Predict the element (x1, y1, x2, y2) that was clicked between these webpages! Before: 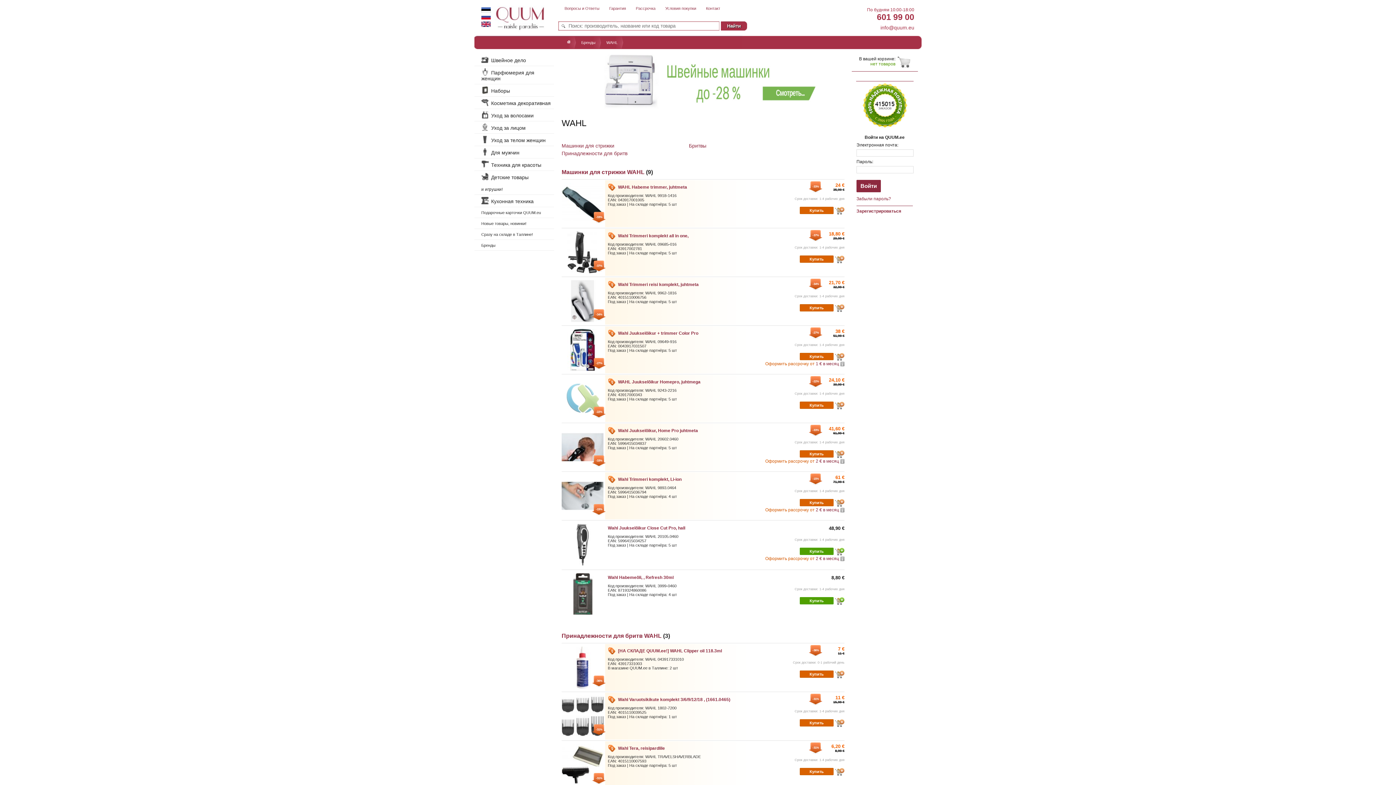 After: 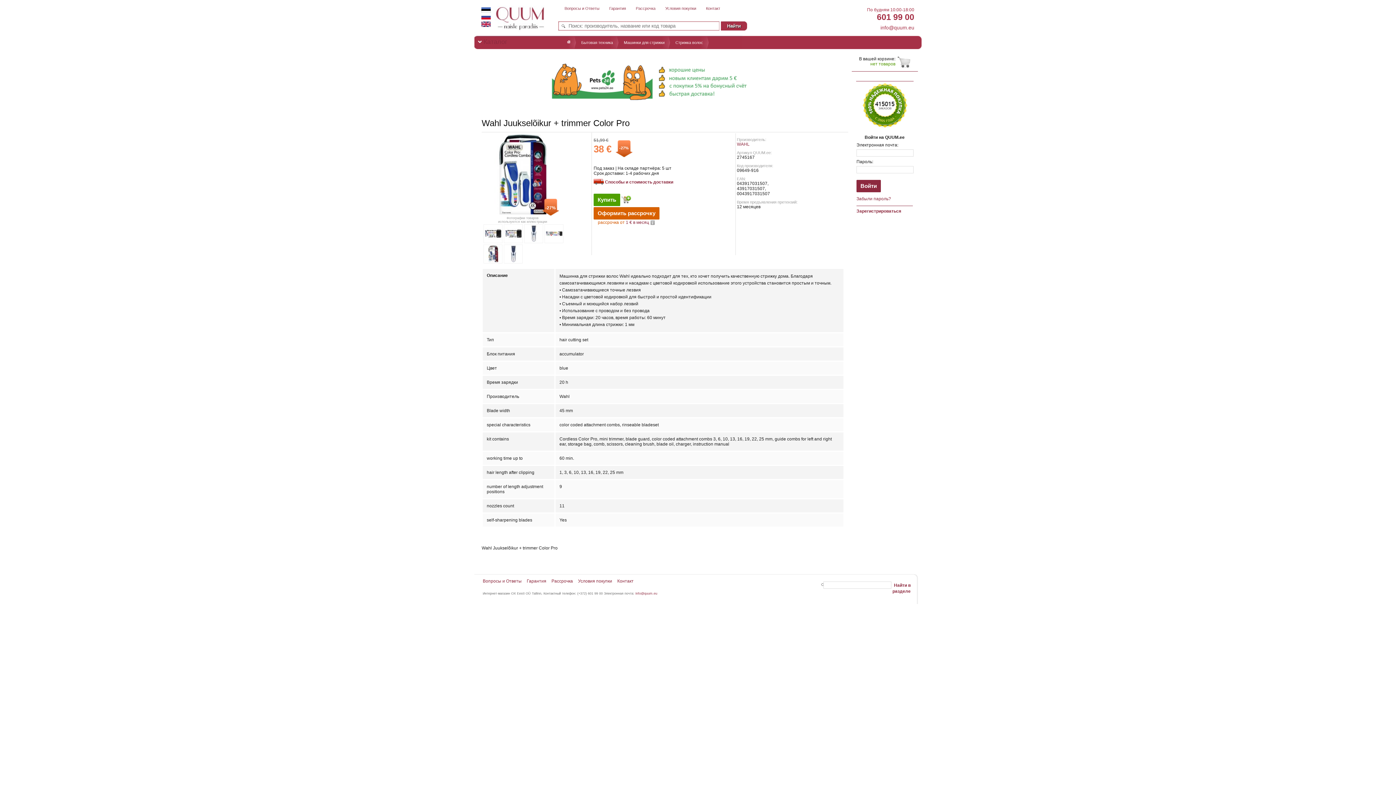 Action: bbox: (561, 367, 603, 371)